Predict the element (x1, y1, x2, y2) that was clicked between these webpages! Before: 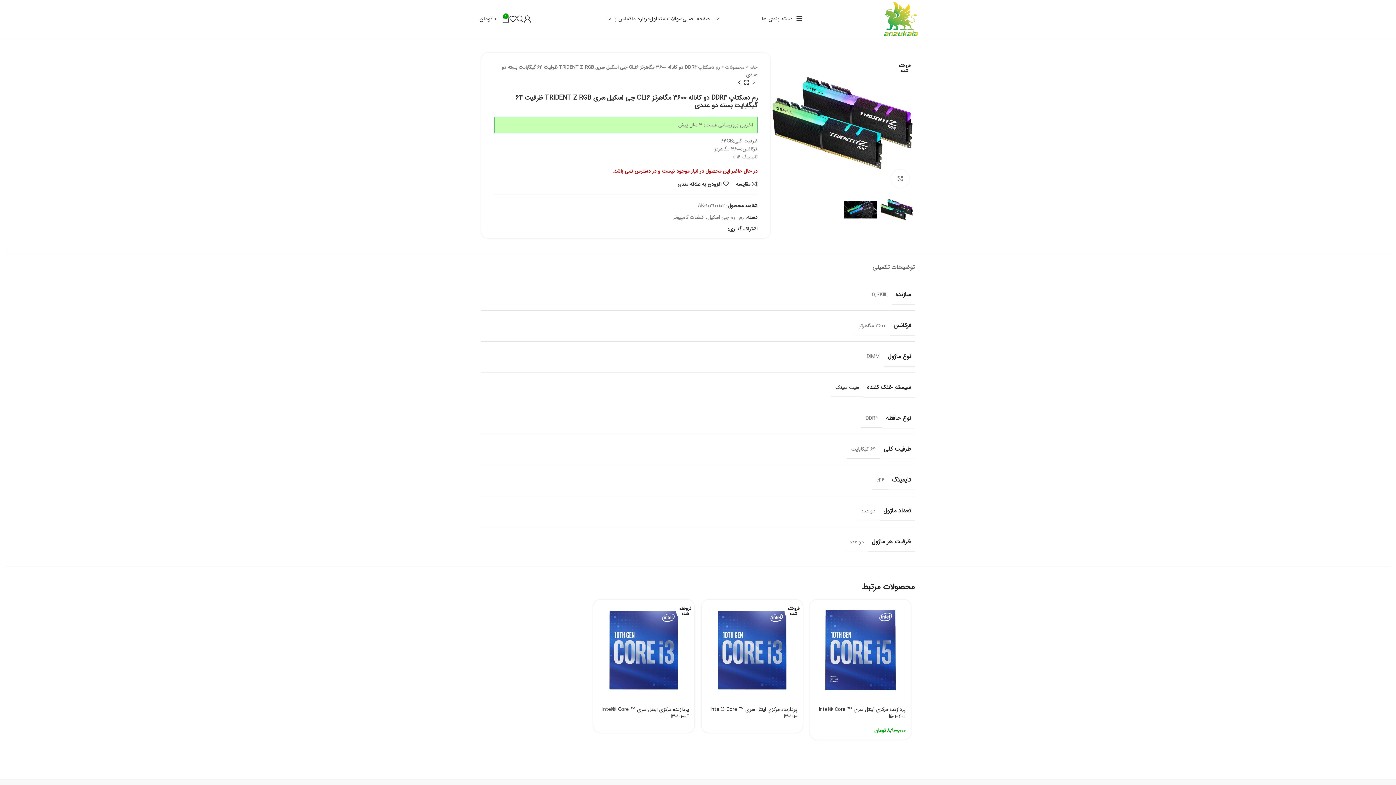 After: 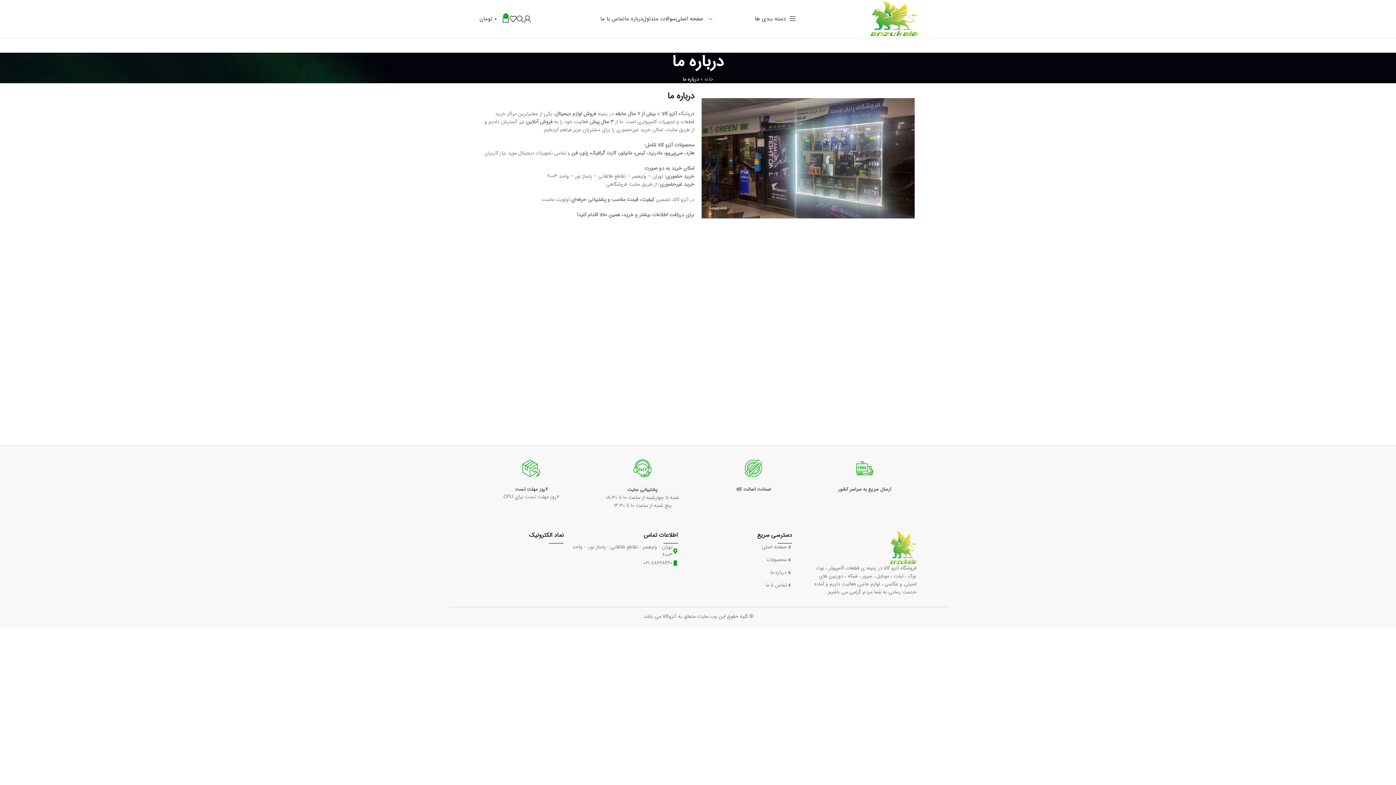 Action: label: درباره ما bbox: (631, 11, 649, 26)